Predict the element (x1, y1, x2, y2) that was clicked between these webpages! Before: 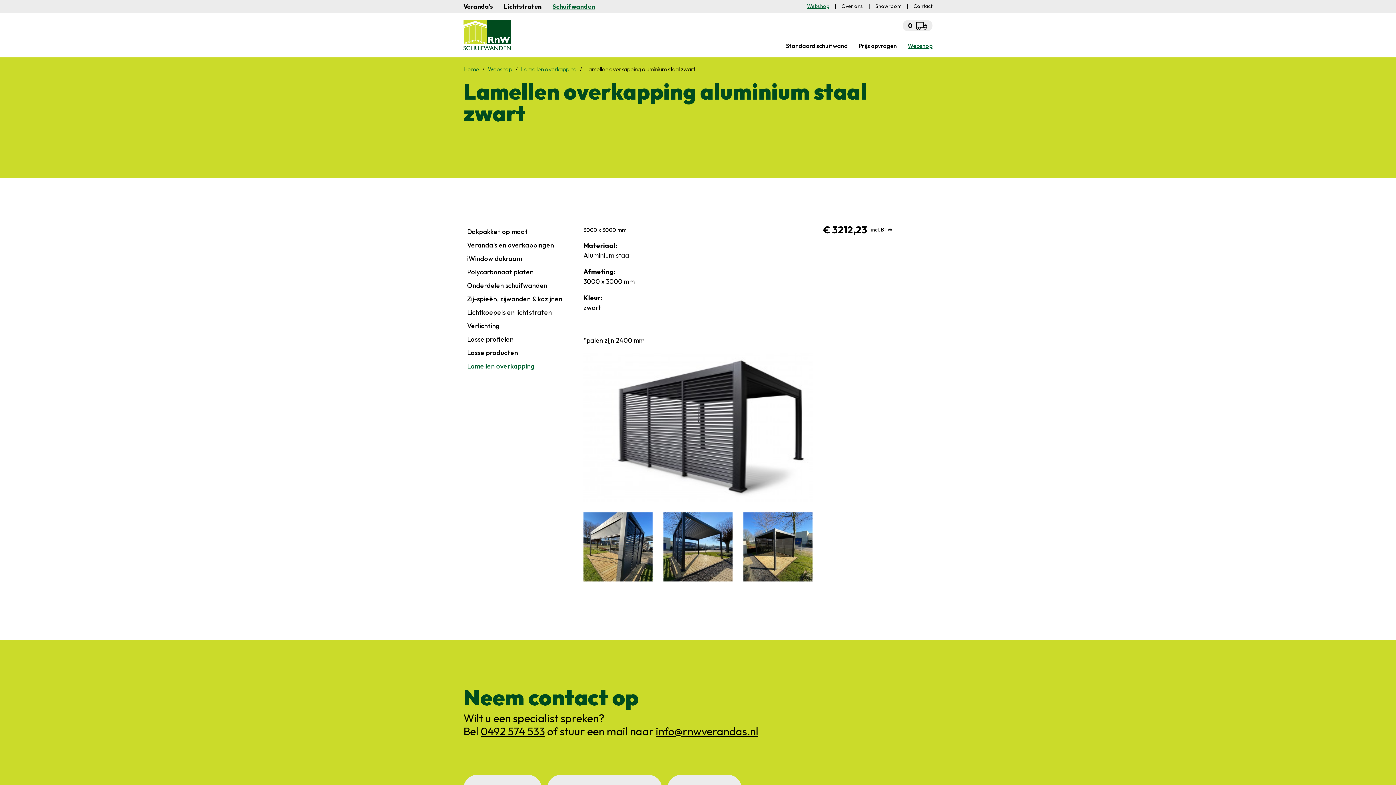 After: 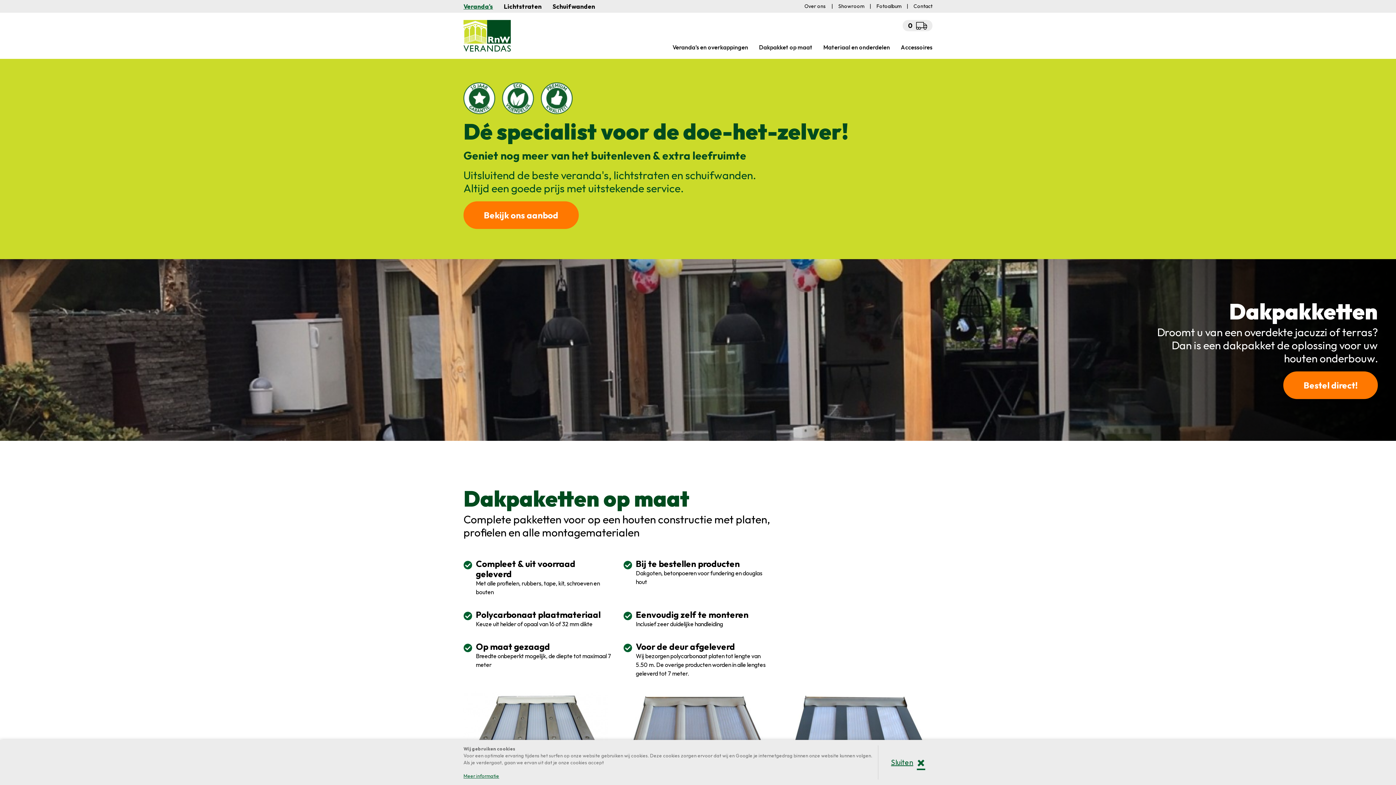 Action: bbox: (463, 1, 493, 10) label: Veranda's